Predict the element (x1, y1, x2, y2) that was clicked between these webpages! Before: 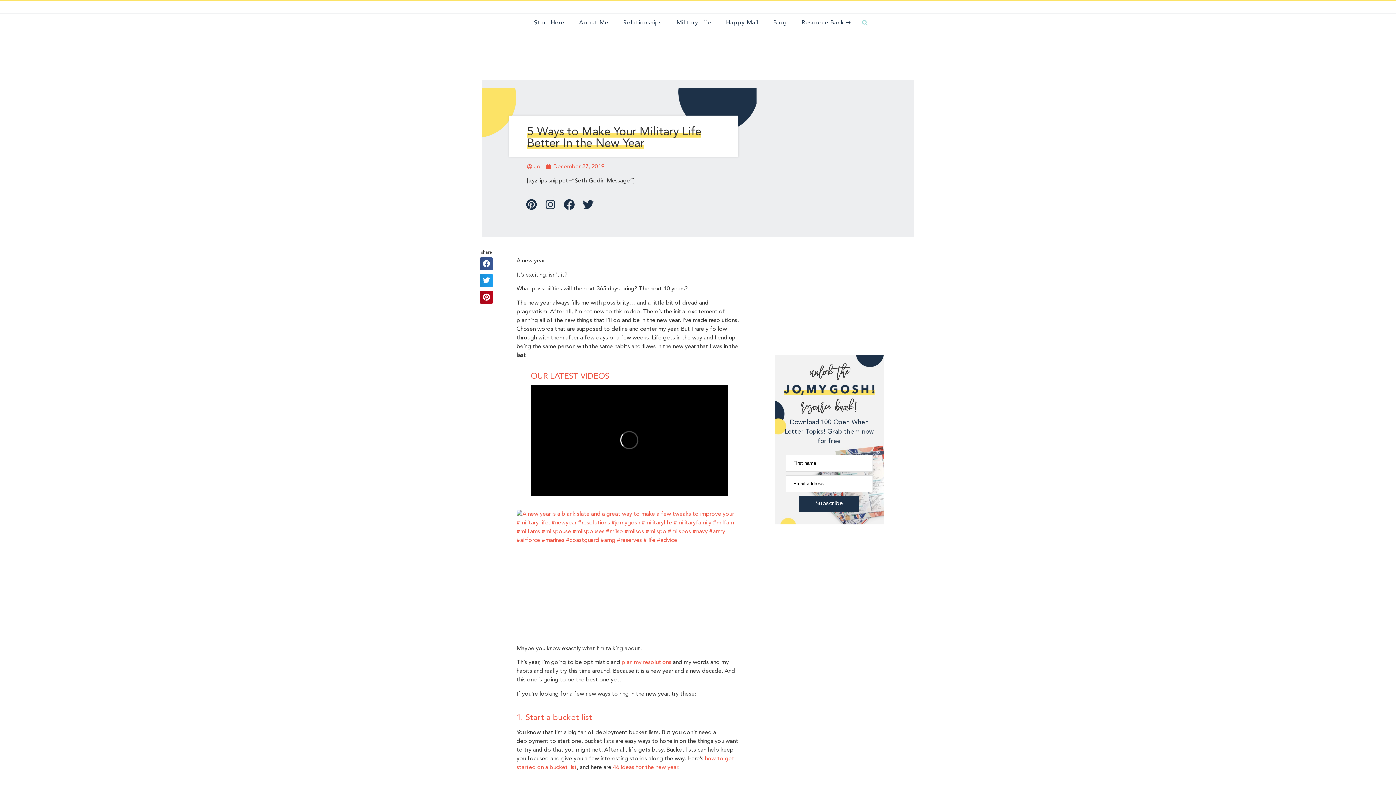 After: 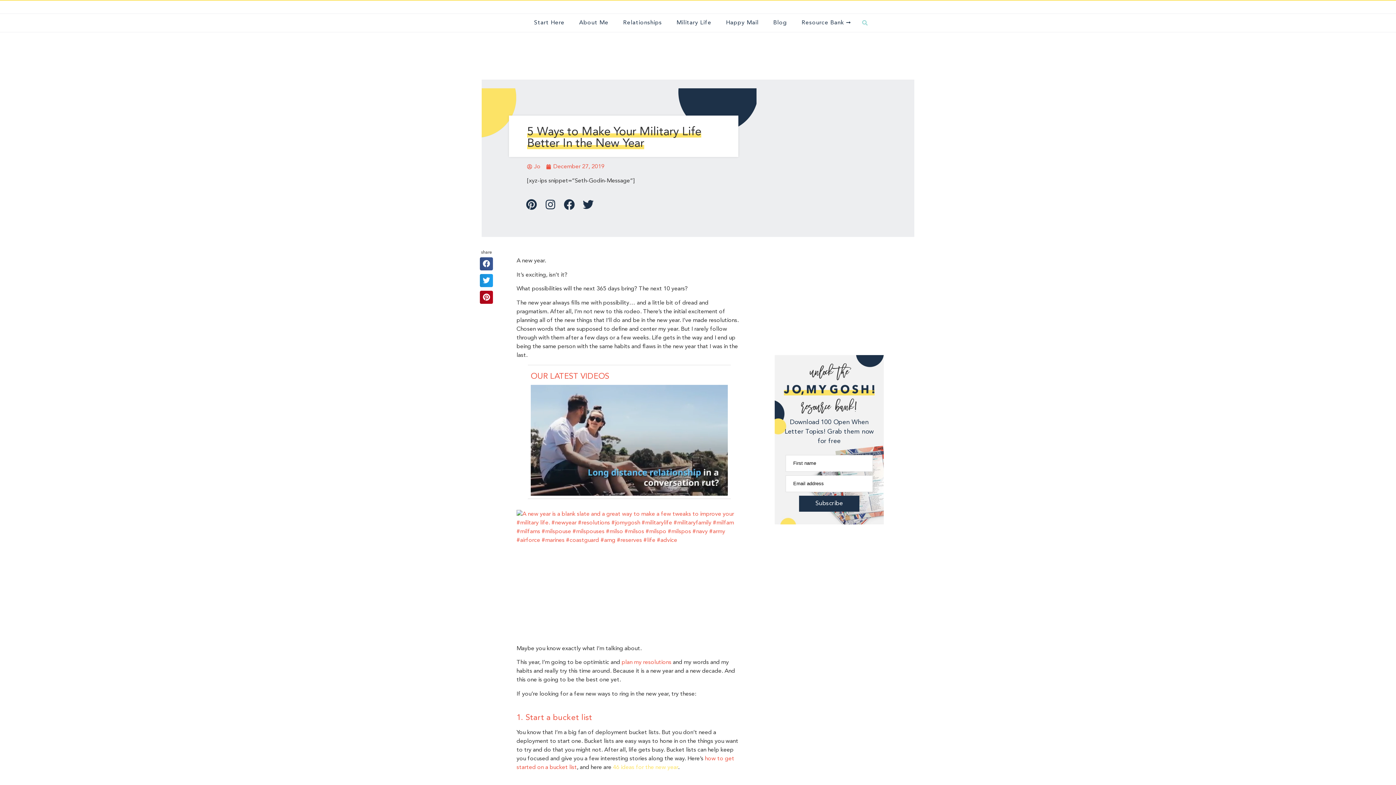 Action: label: 46 ideas for the new year bbox: (613, 765, 678, 770)